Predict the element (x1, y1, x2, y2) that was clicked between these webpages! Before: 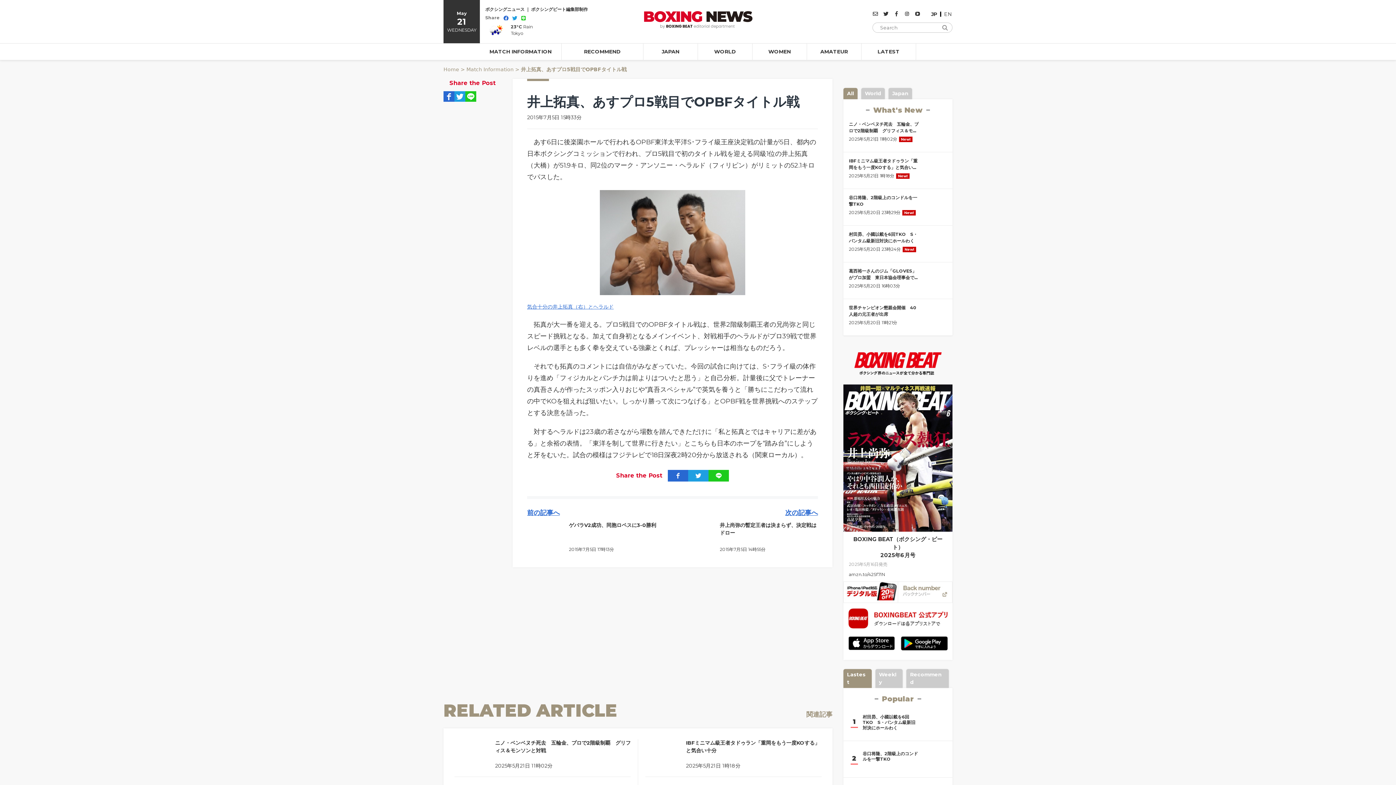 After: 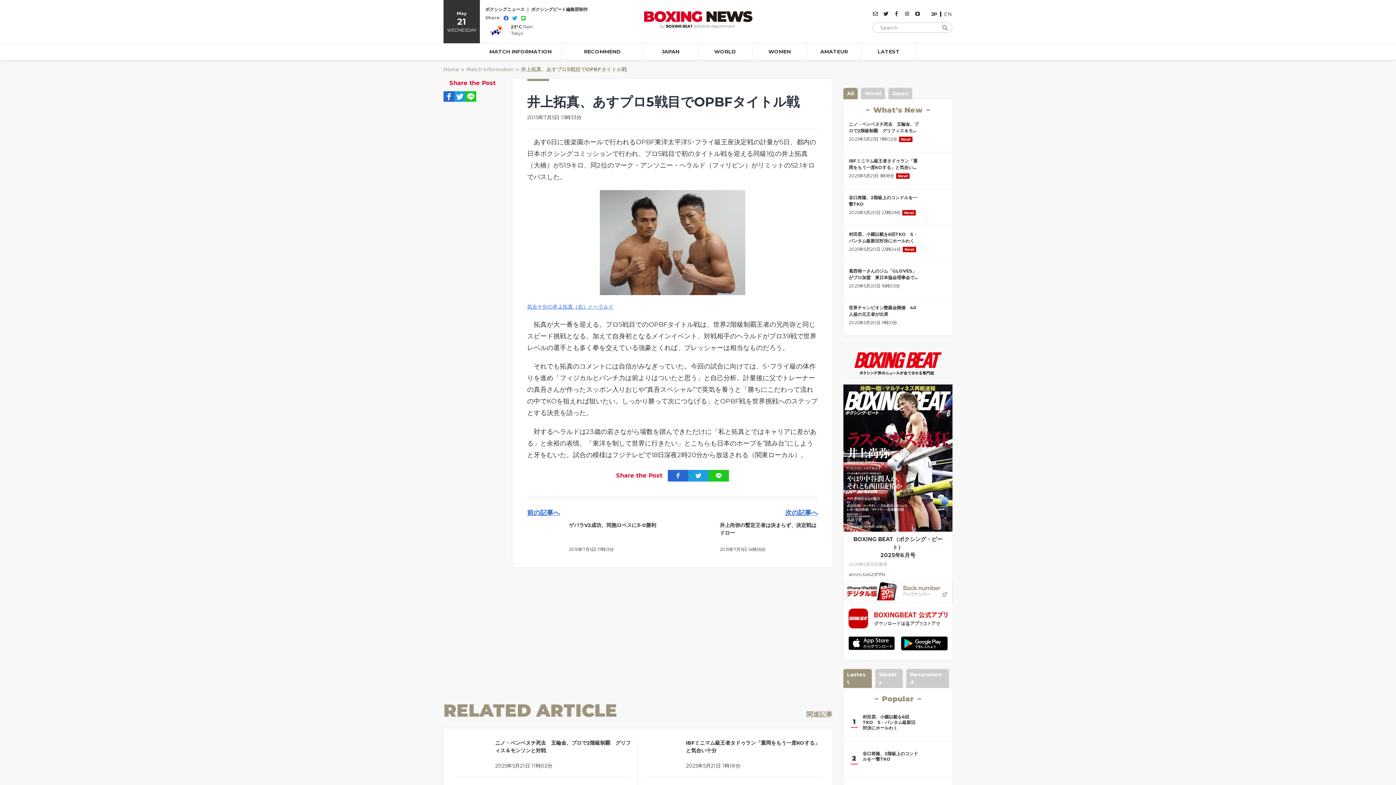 Action: bbox: (503, 15, 508, 20)